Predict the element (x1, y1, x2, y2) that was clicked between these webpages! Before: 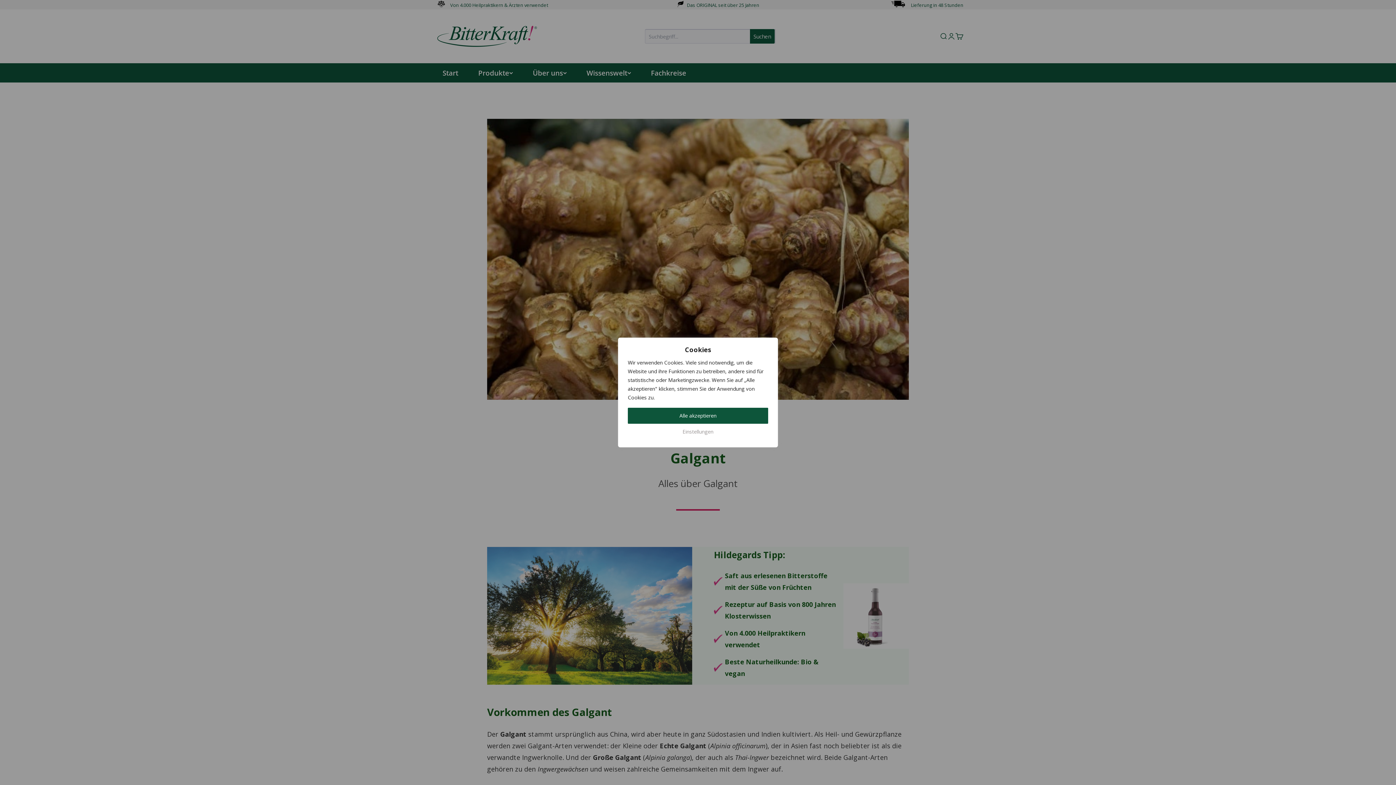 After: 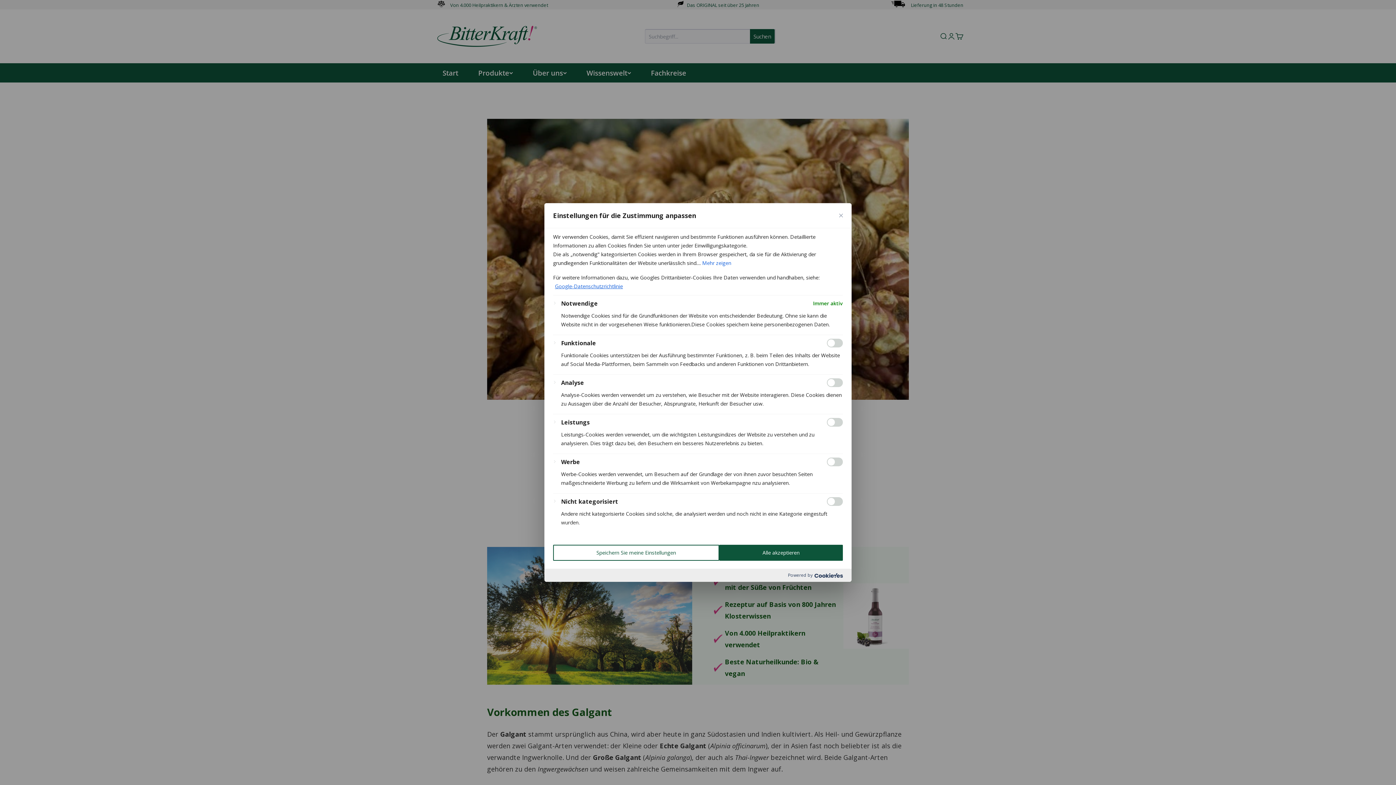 Action: label: Einstellungen bbox: (628, 424, 768, 440)